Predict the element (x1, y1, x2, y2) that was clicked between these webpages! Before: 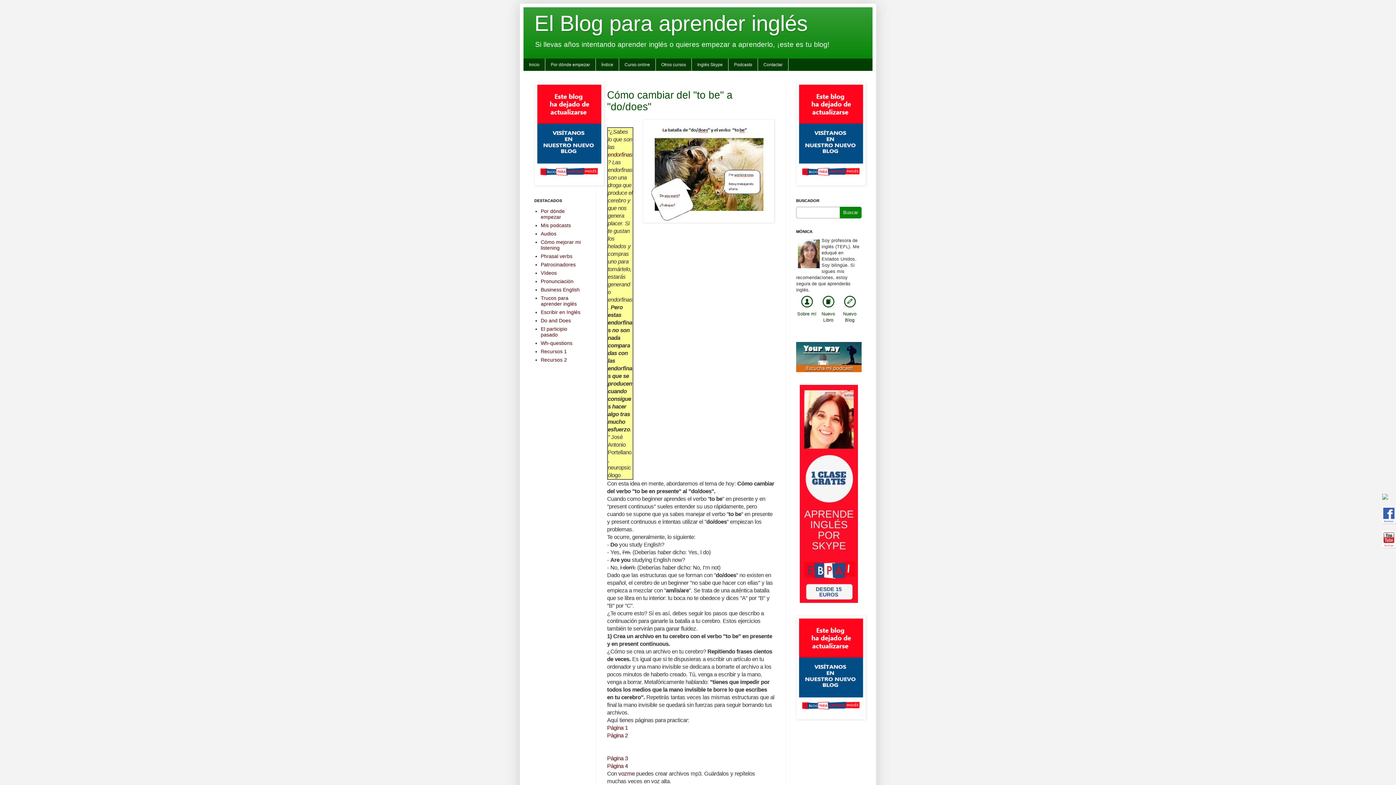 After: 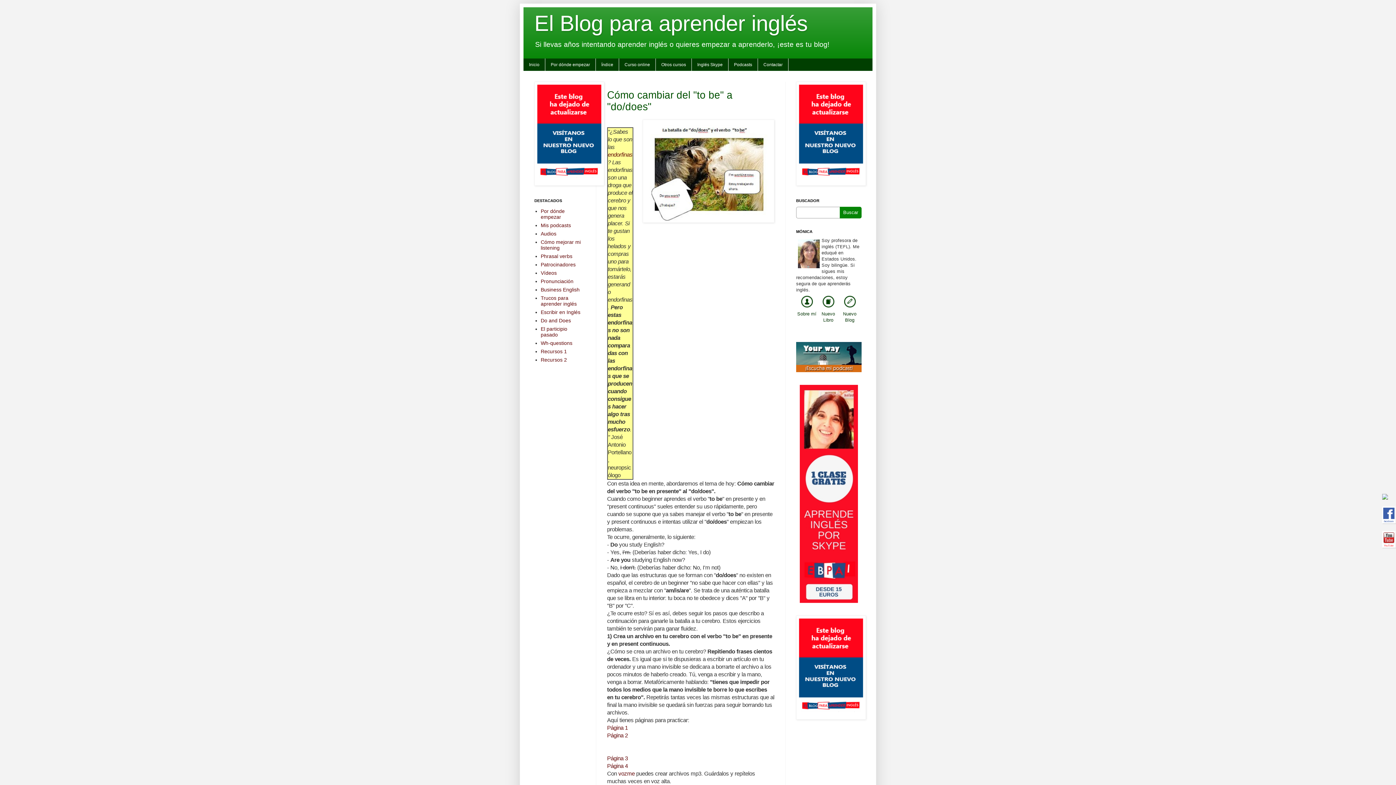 Action: bbox: (1382, 544, 1396, 549)